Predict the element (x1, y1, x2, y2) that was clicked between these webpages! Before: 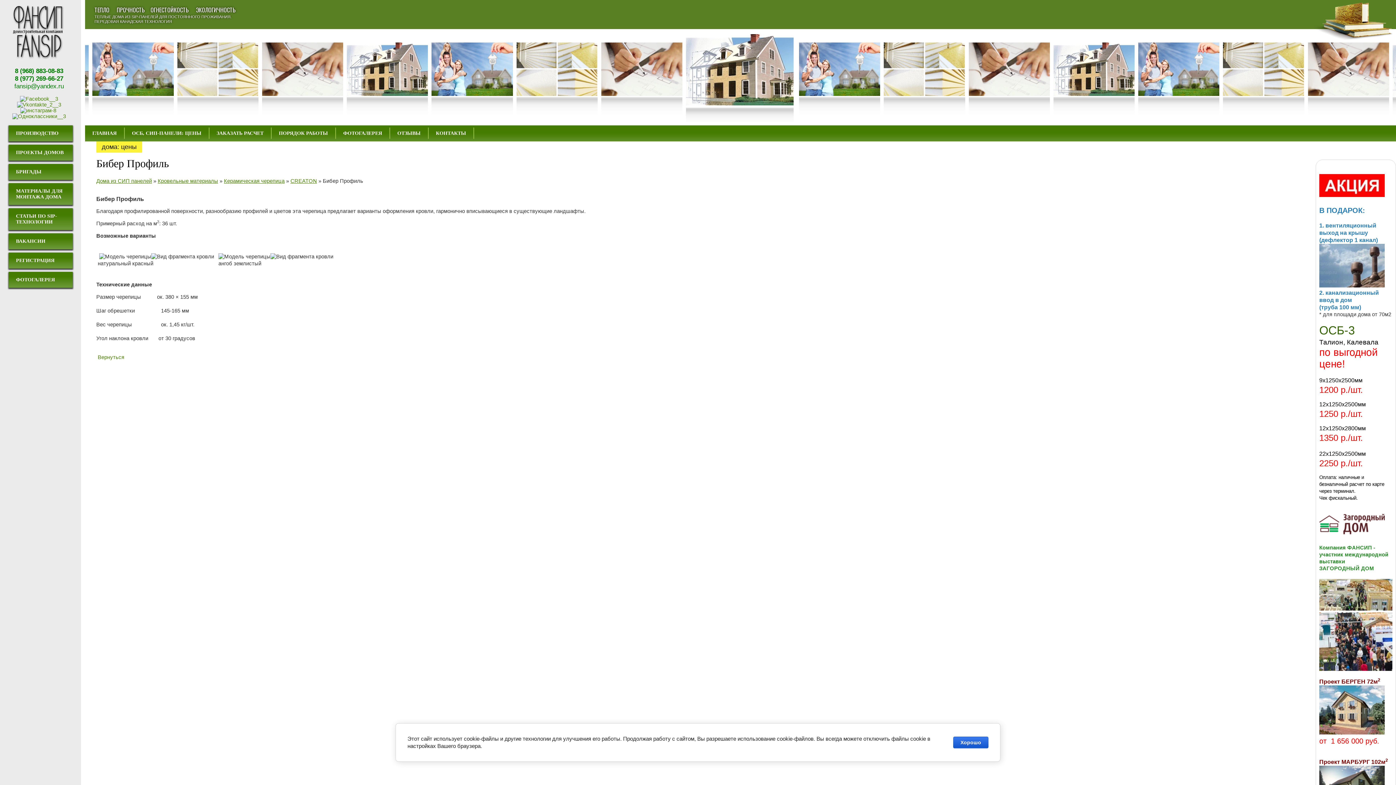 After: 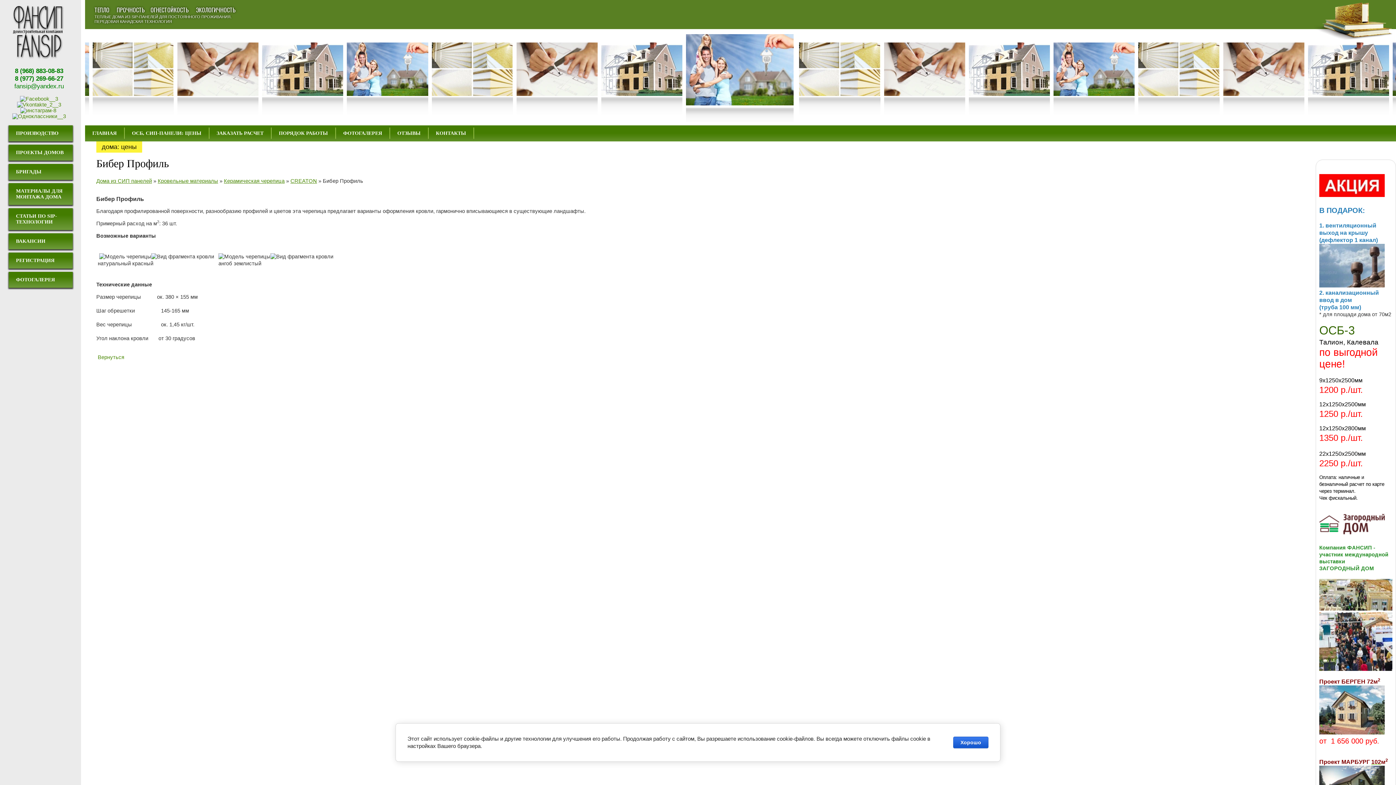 Action: bbox: (1371, 759, 1381, 765) label: 102